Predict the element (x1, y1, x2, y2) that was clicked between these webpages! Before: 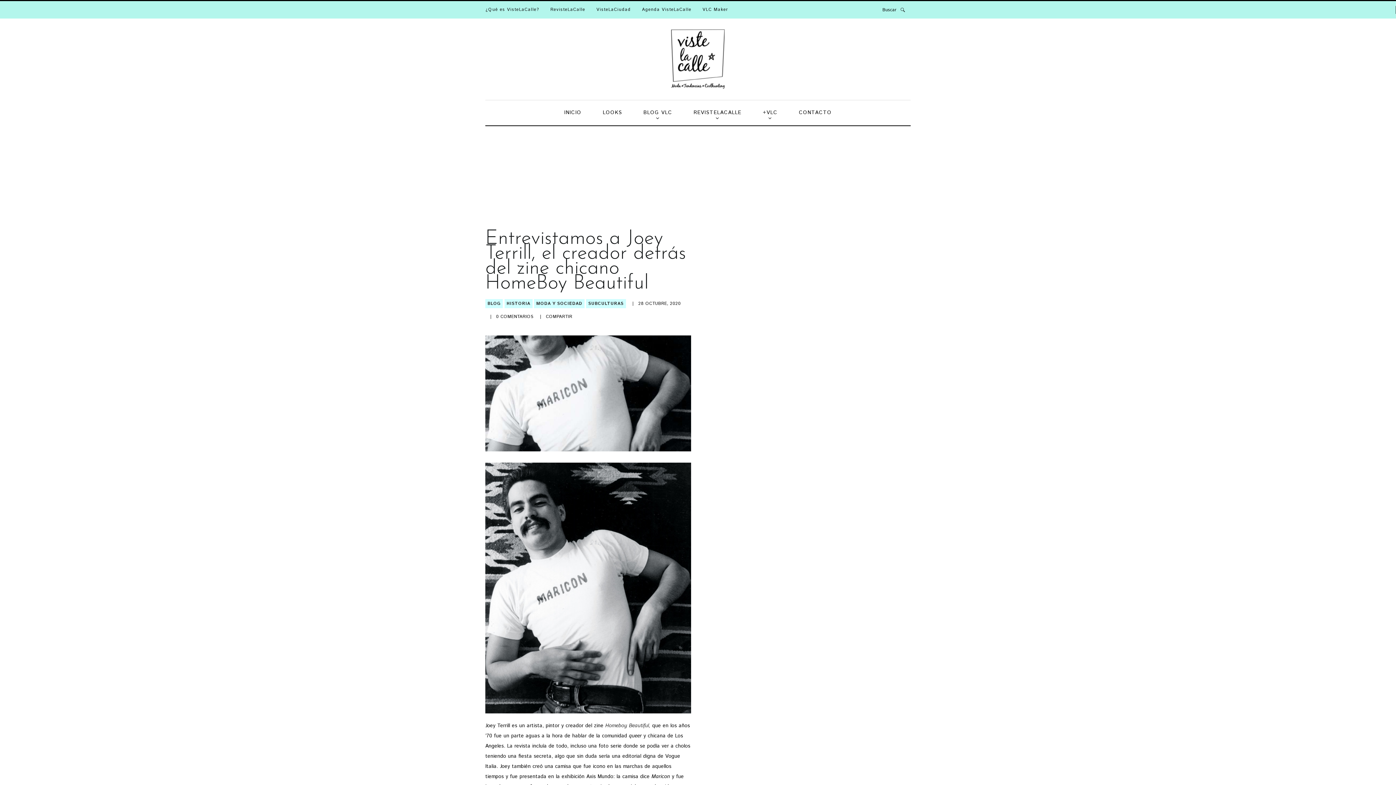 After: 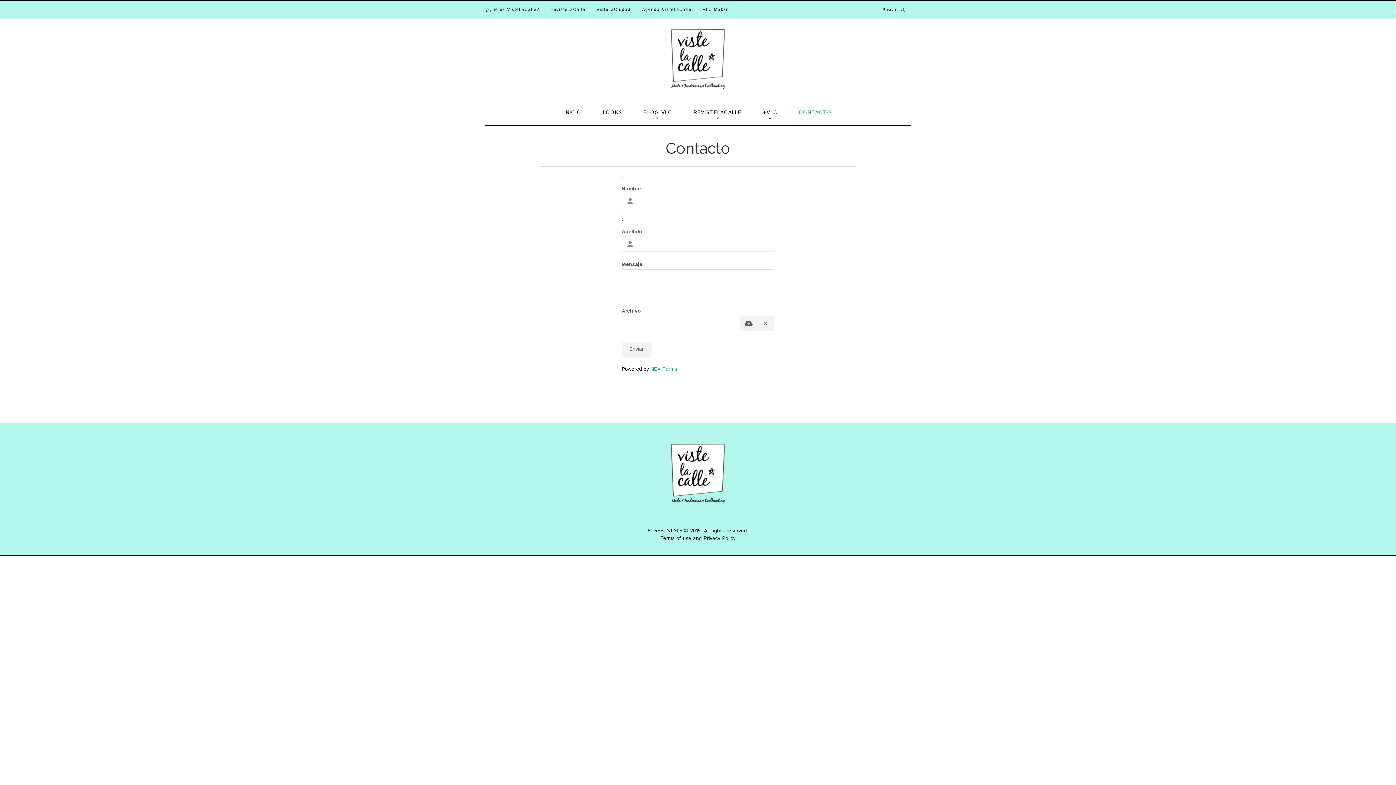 Action: label: CONTACTO bbox: (793, 100, 837, 125)